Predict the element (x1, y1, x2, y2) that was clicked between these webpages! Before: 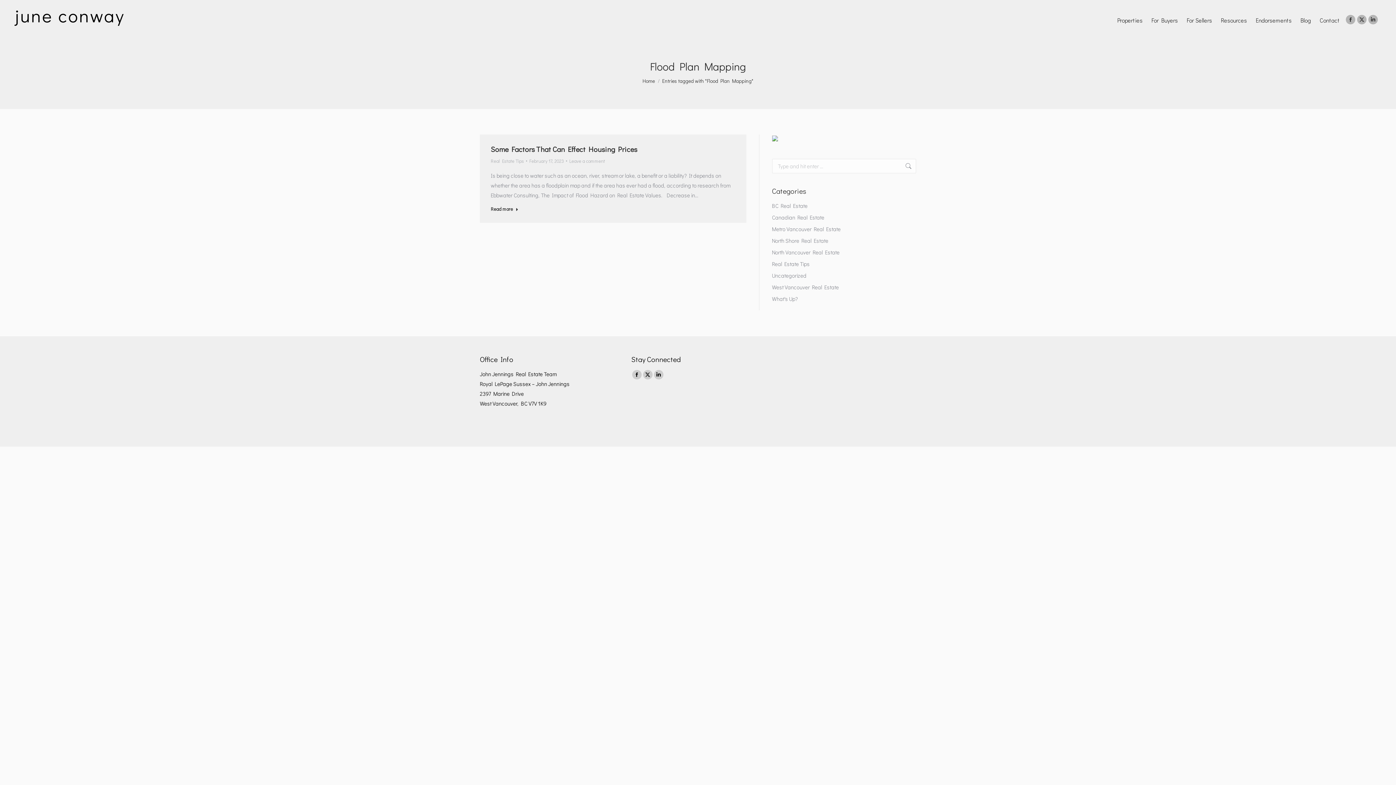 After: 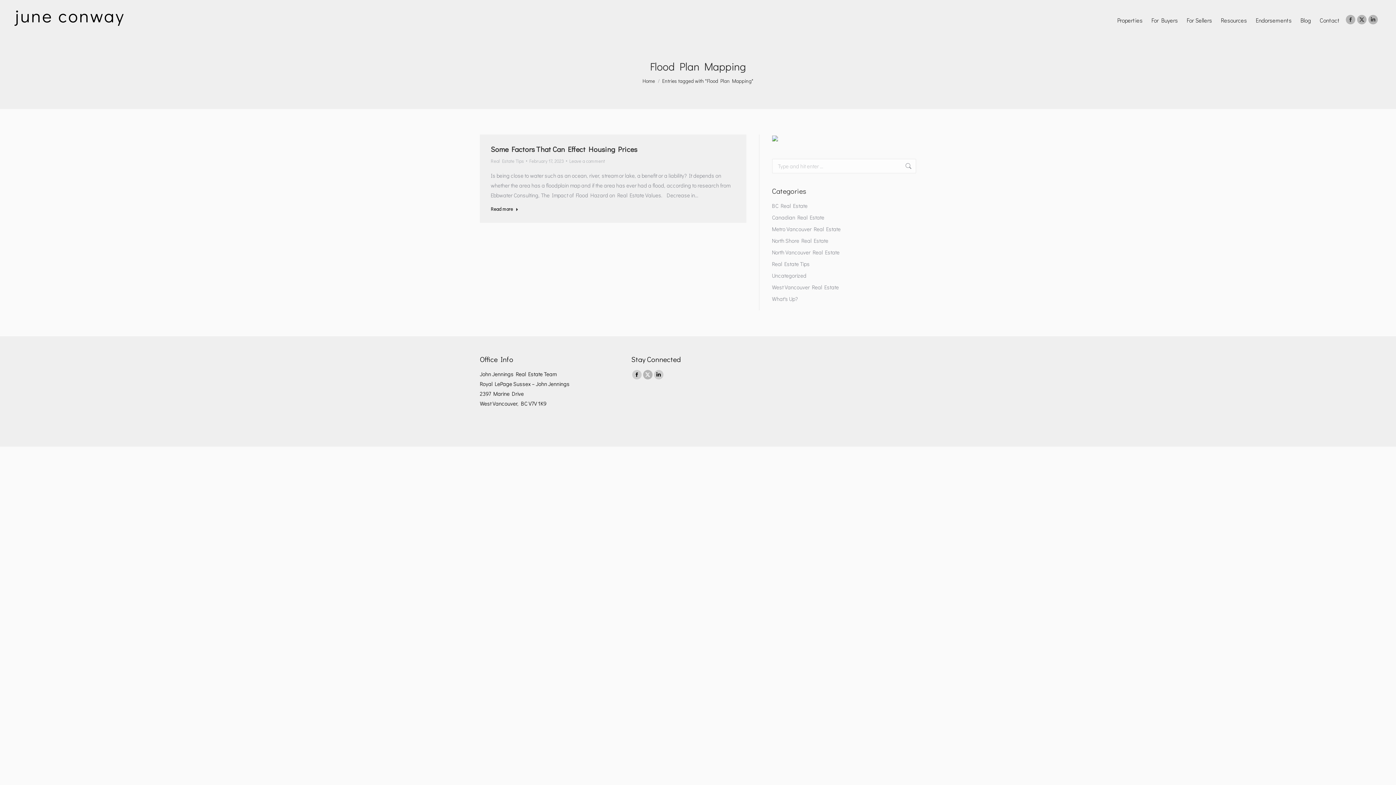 Action: label: X page opens in new window bbox: (643, 370, 652, 379)